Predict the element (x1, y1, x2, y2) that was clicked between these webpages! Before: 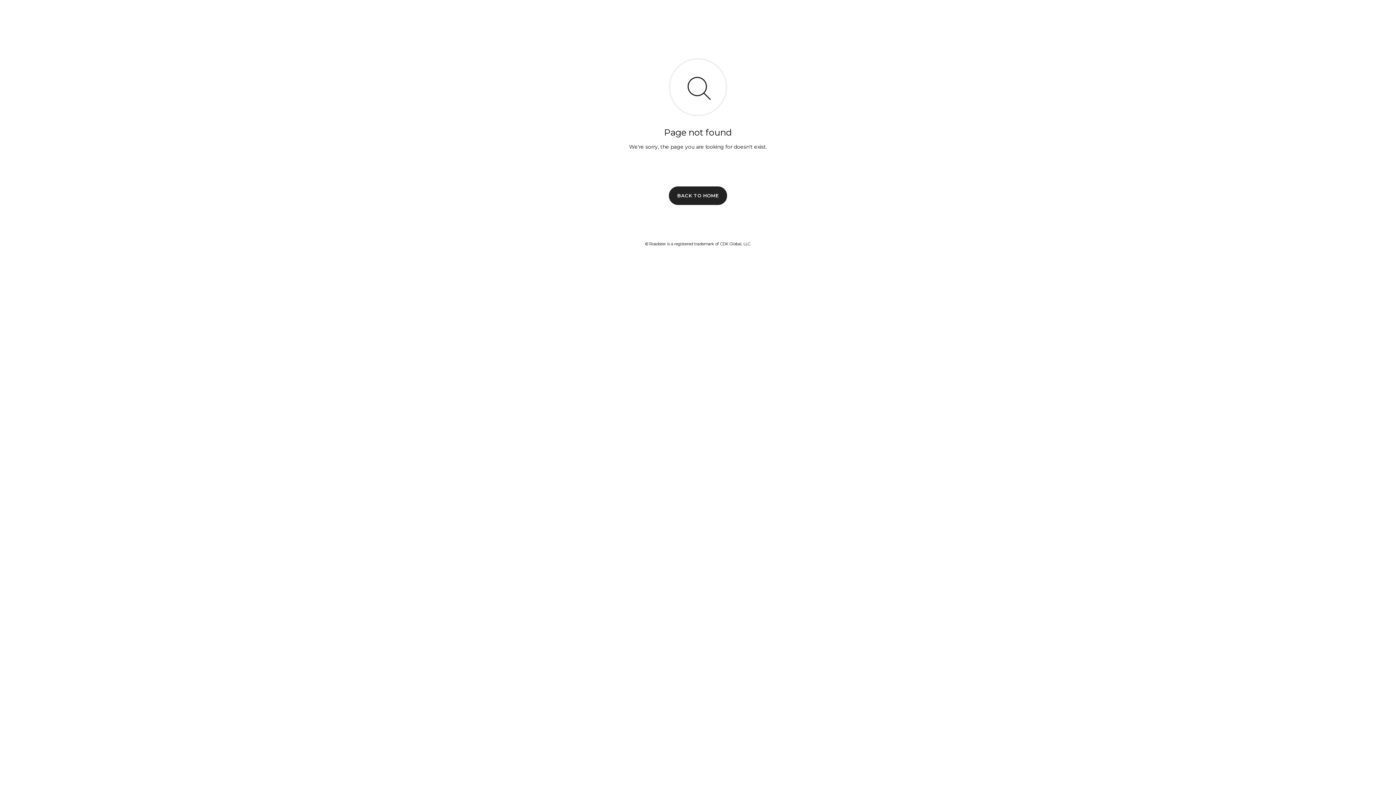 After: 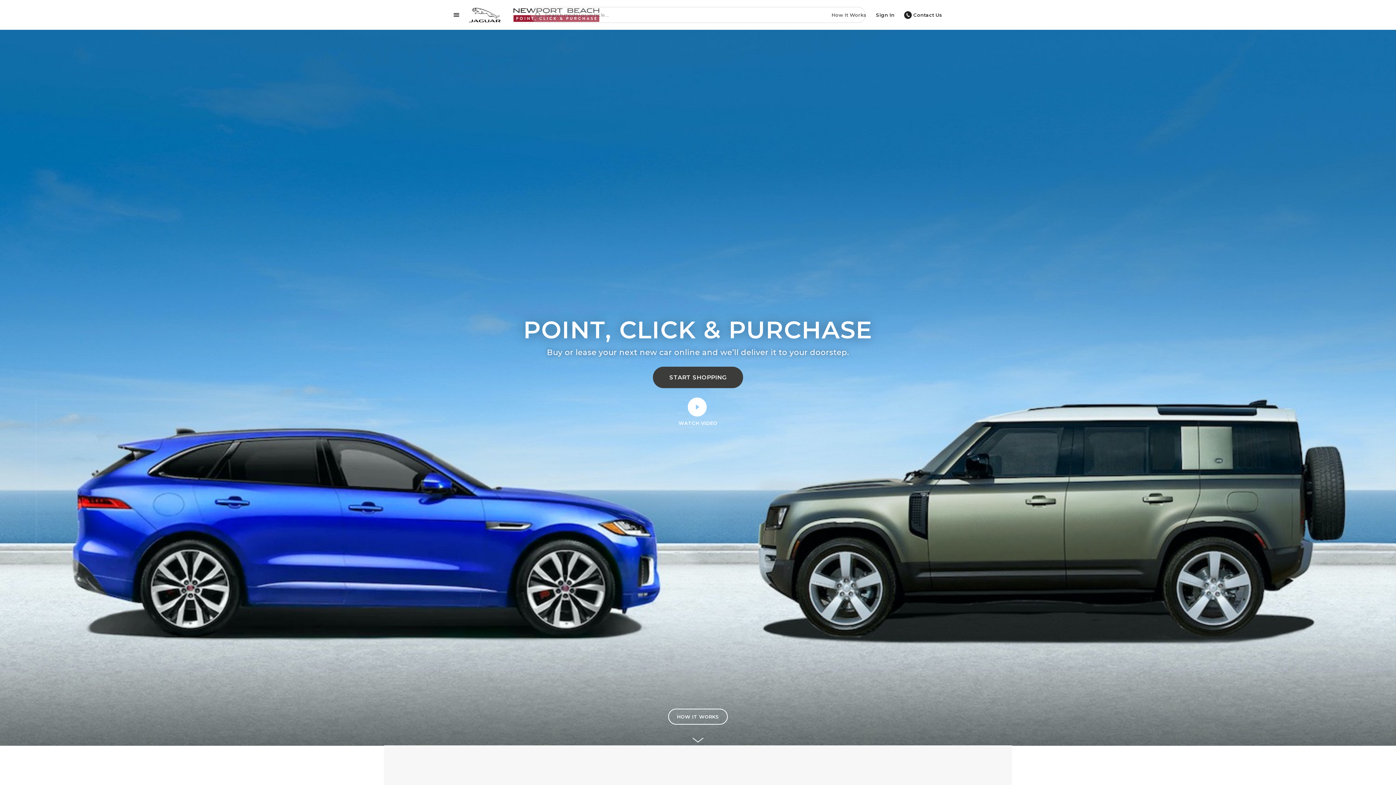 Action: label: BACK TO HOME bbox: (669, 186, 727, 204)